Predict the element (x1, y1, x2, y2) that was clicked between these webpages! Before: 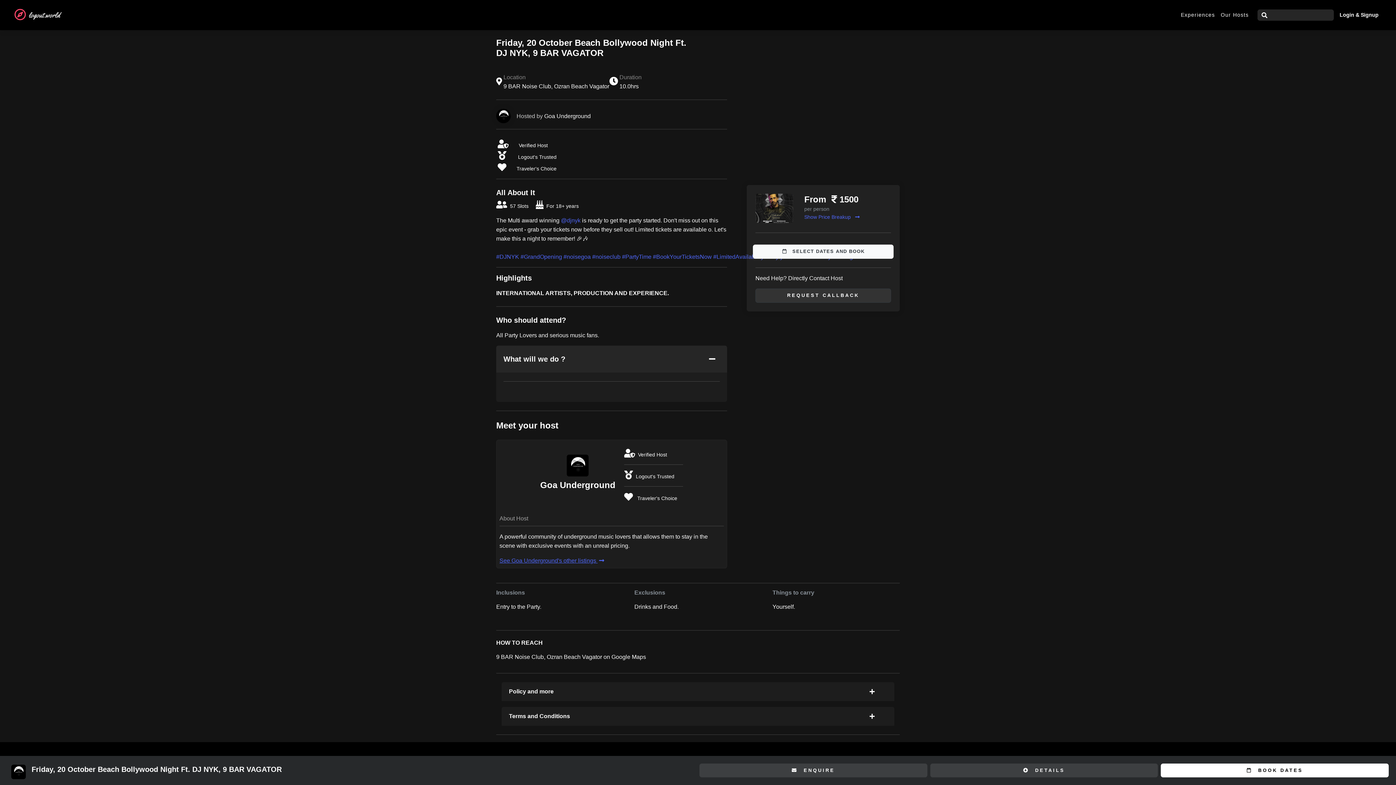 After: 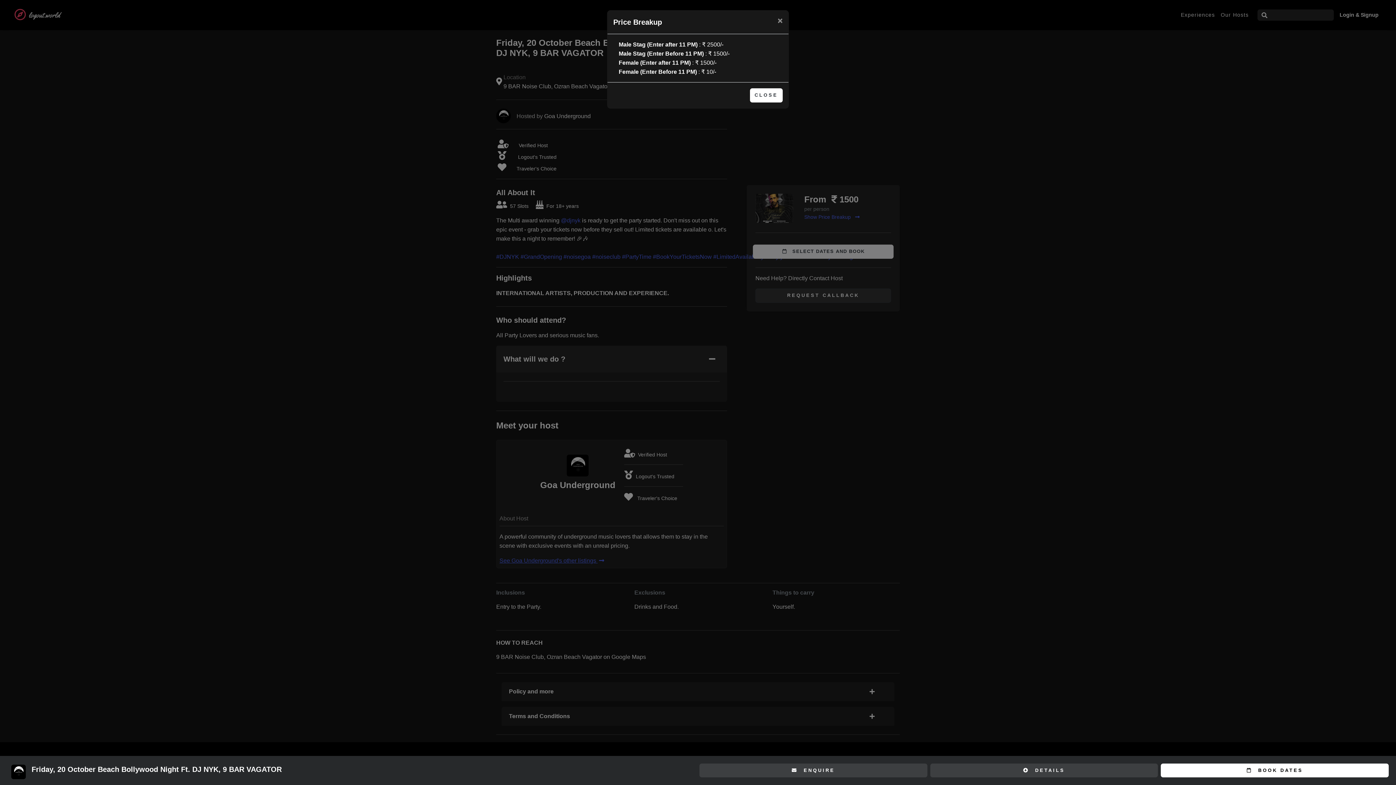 Action: bbox: (804, 214, 859, 220) label: Show Price Breakup 